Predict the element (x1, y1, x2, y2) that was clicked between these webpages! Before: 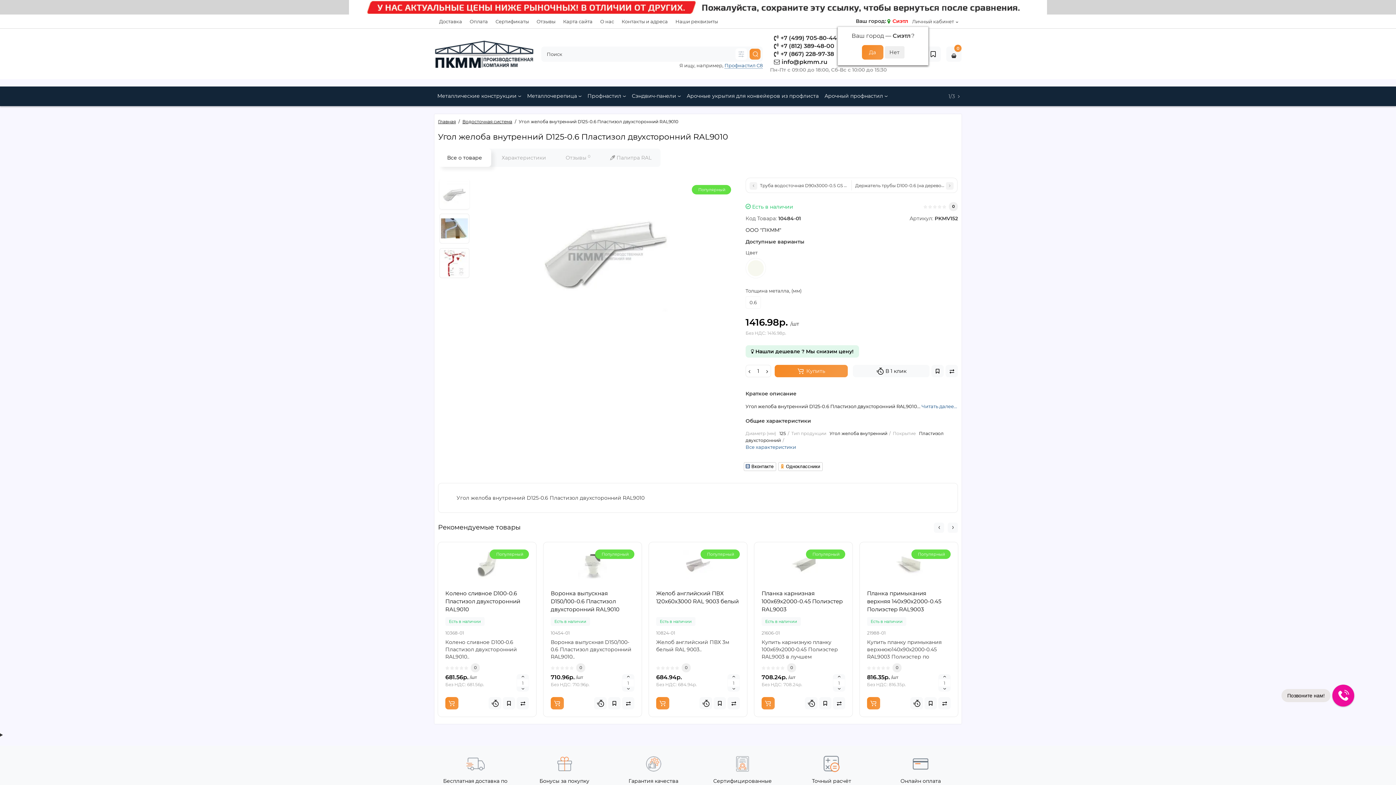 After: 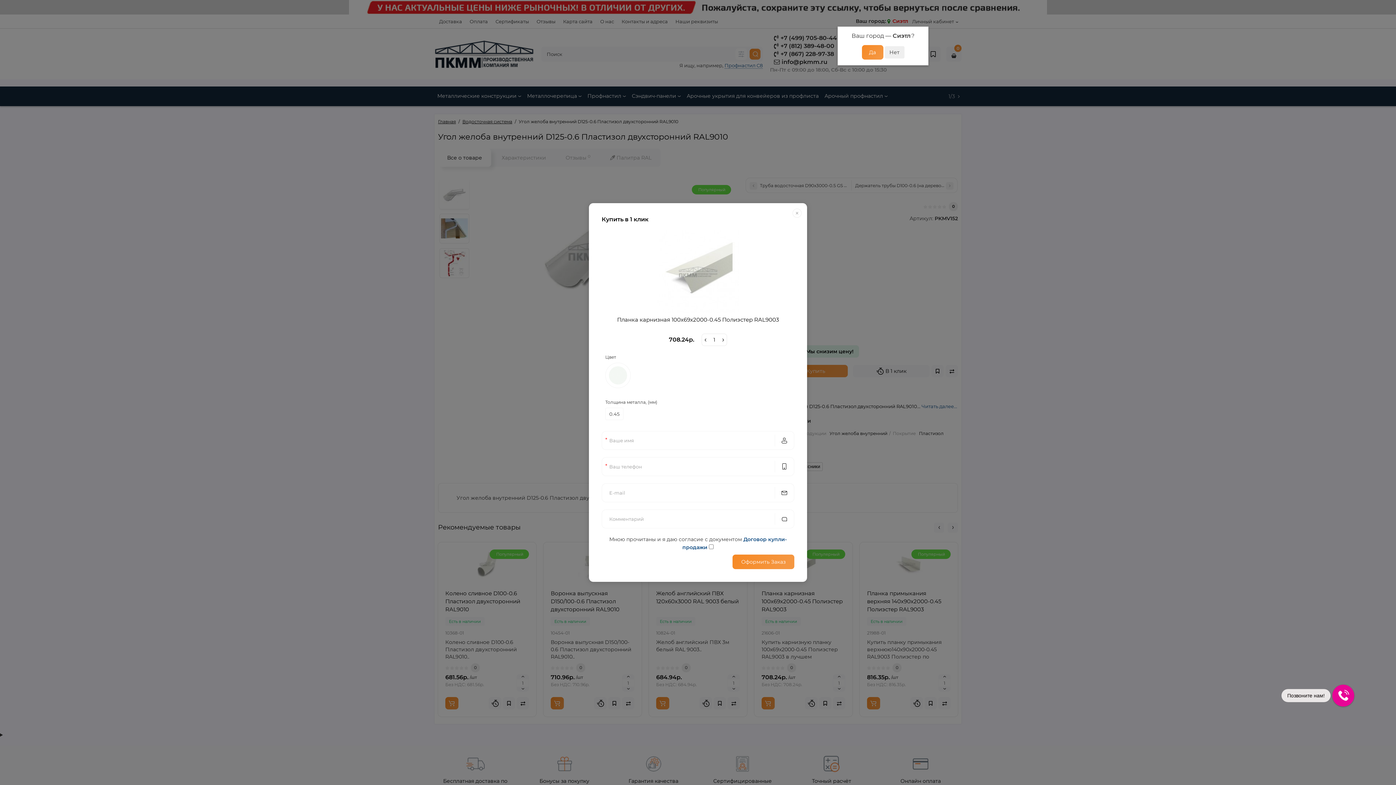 Action: bbox: (805, 697, 817, 709)